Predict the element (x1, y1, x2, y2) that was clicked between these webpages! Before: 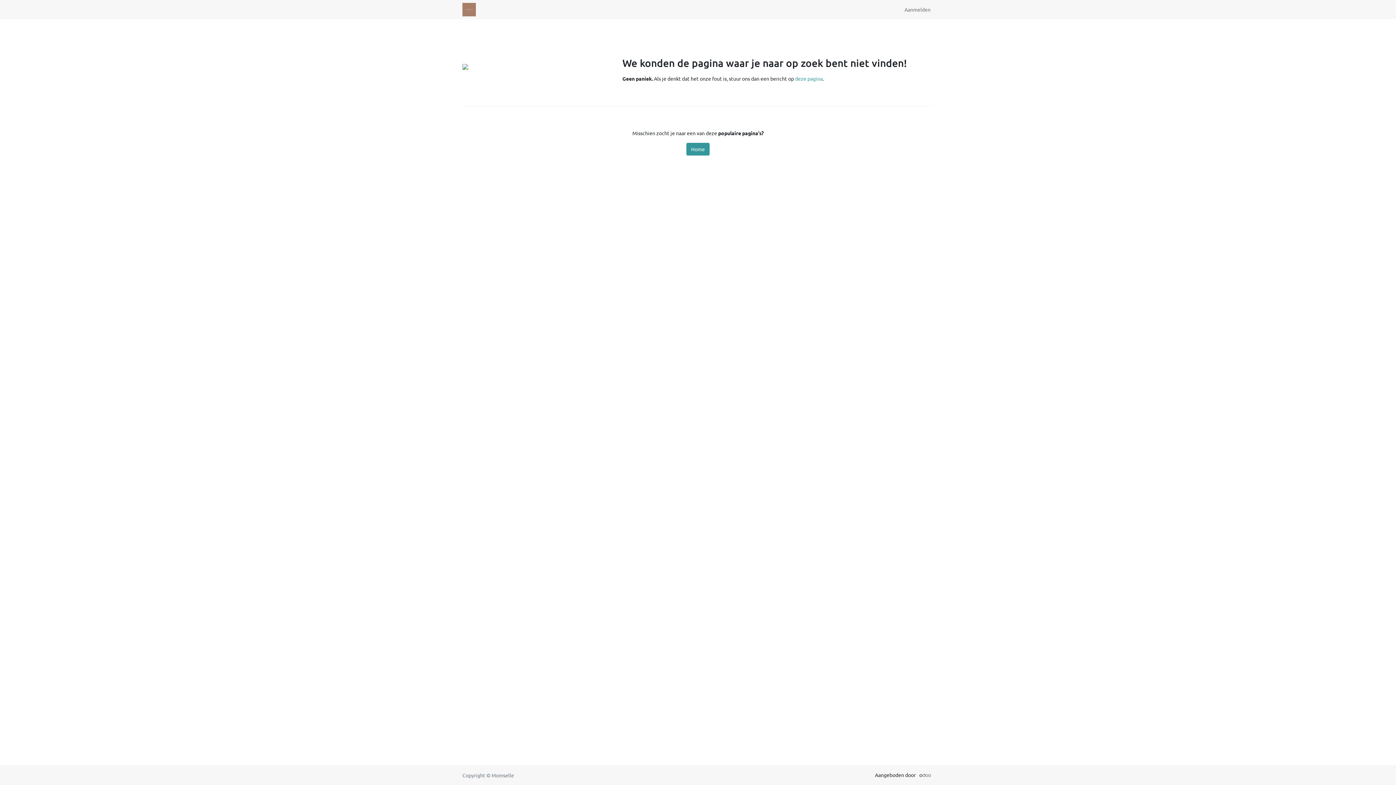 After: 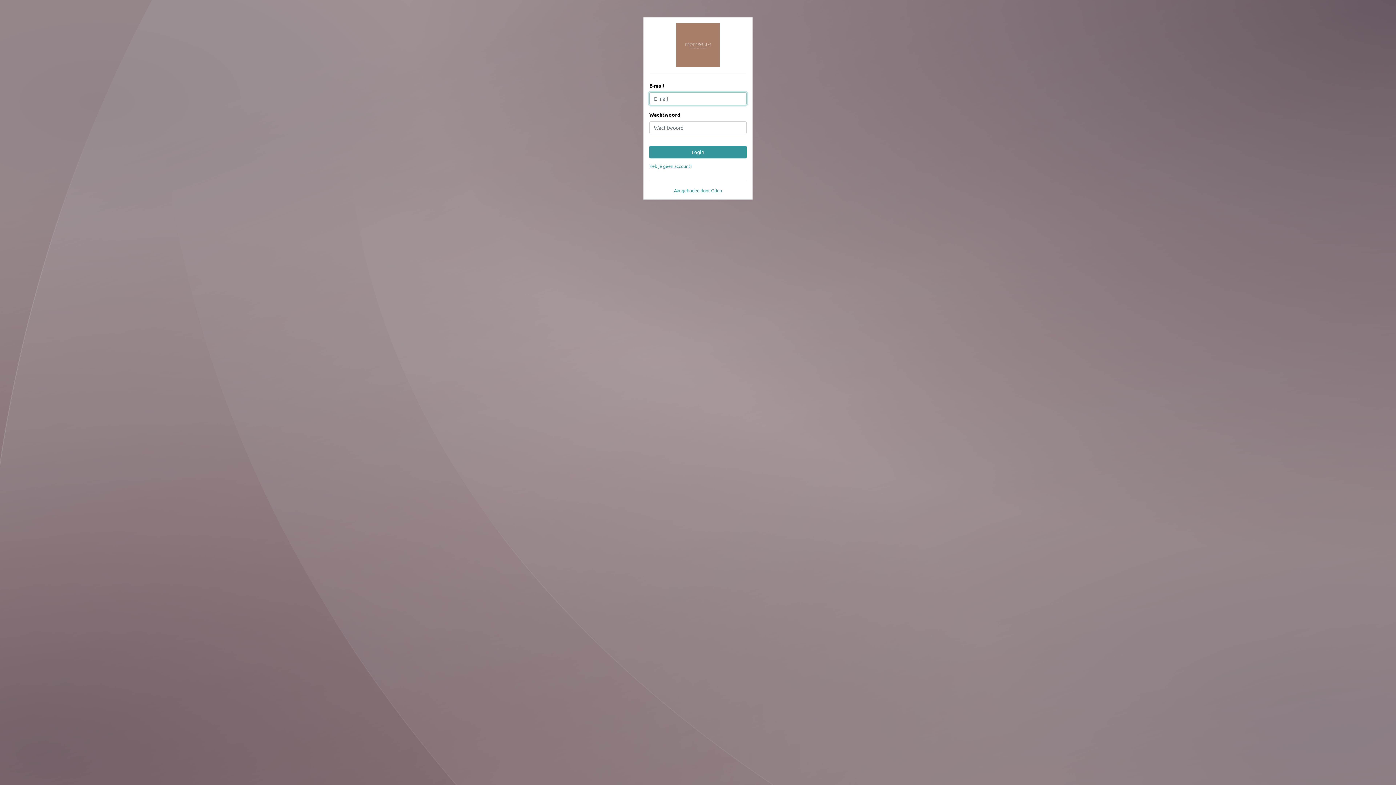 Action: bbox: (686, 142, 709, 155) label: Home